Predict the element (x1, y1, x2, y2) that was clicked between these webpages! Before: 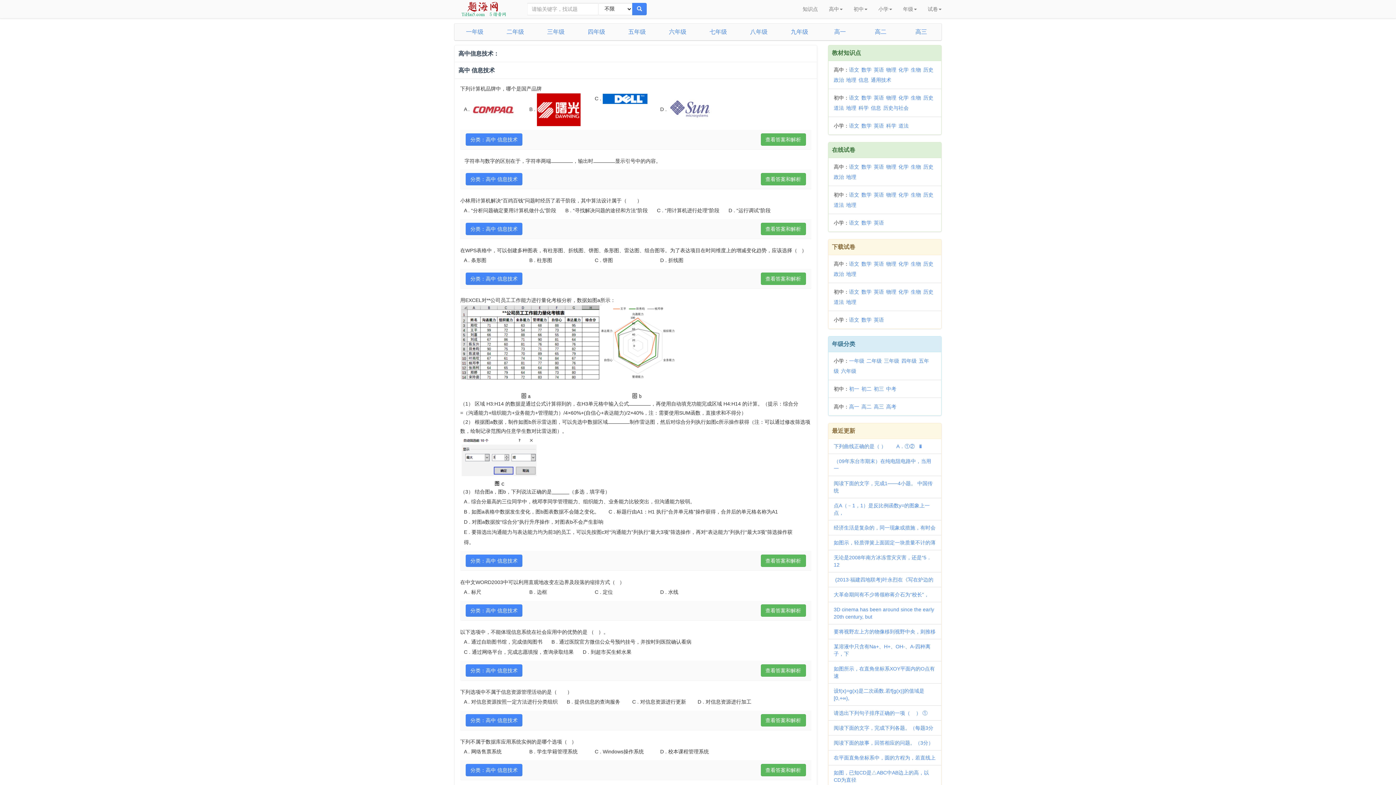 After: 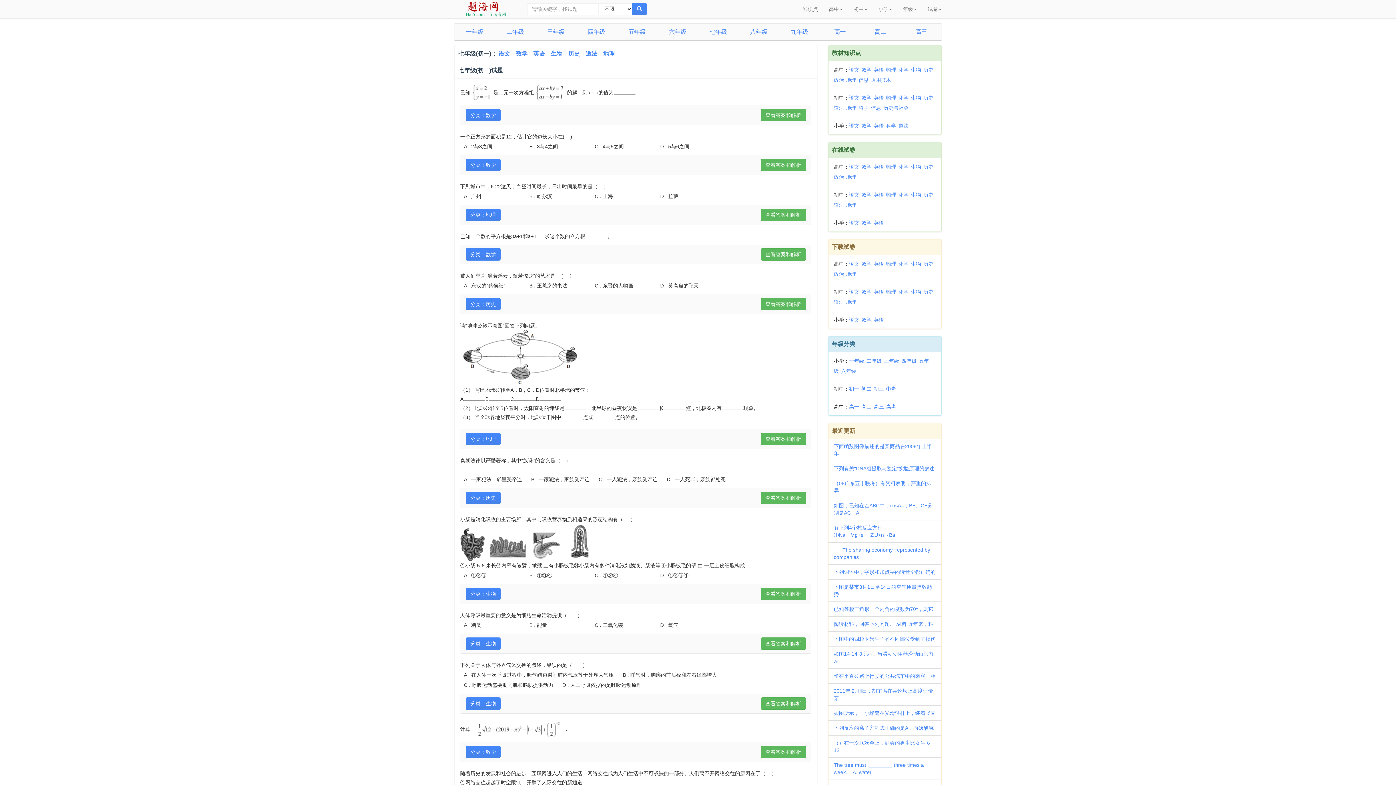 Action: label: 初一 bbox: (849, 386, 859, 392)